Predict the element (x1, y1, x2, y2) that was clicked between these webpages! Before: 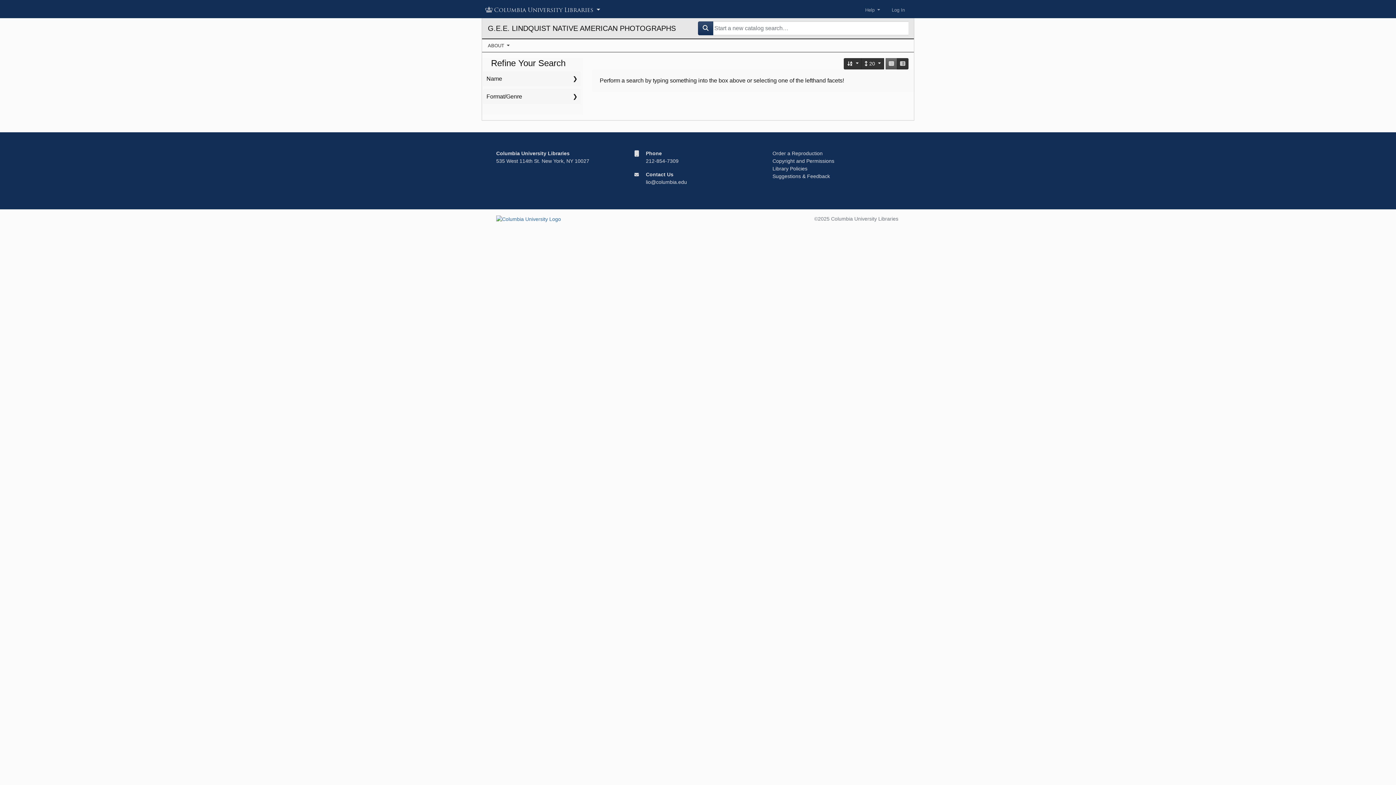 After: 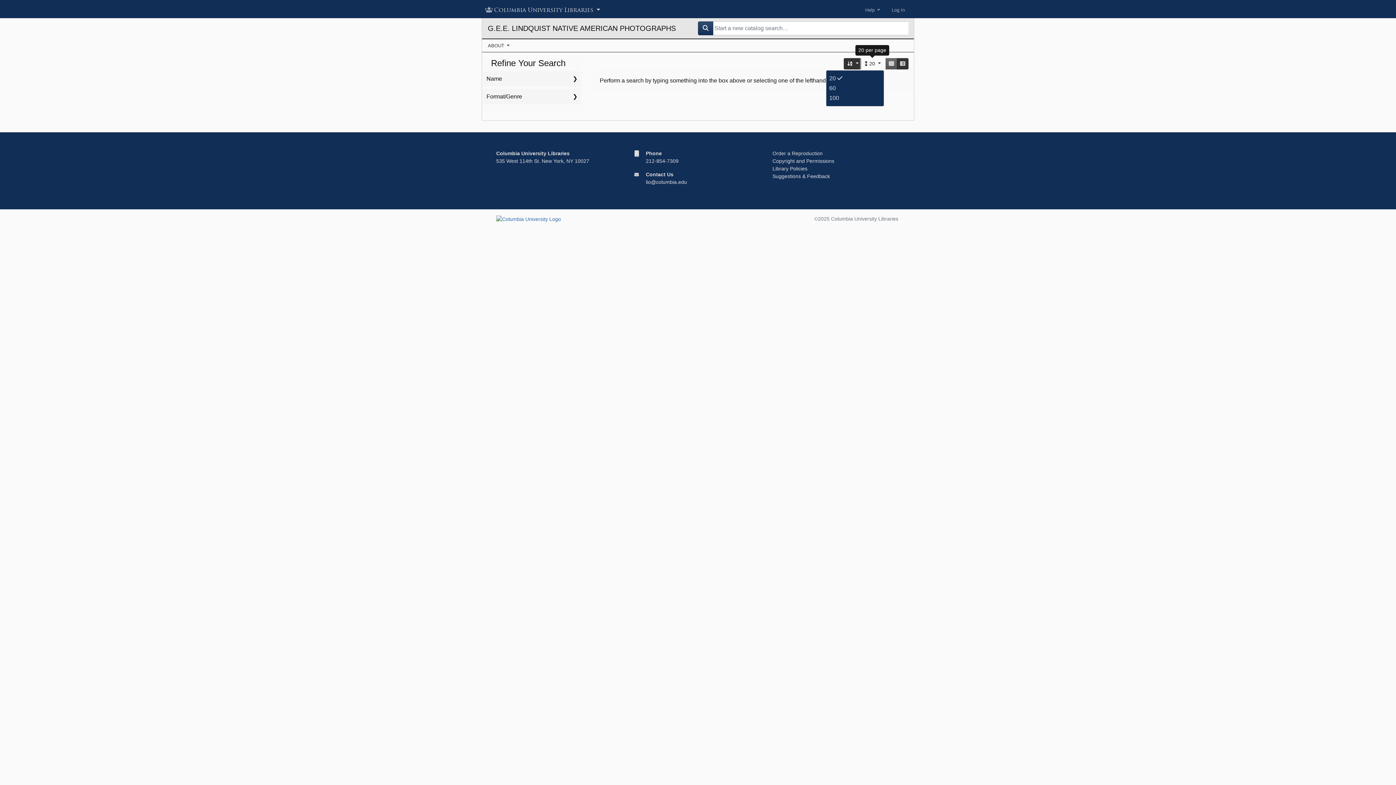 Action: bbox: (861, 58, 884, 69) label: 20 per page